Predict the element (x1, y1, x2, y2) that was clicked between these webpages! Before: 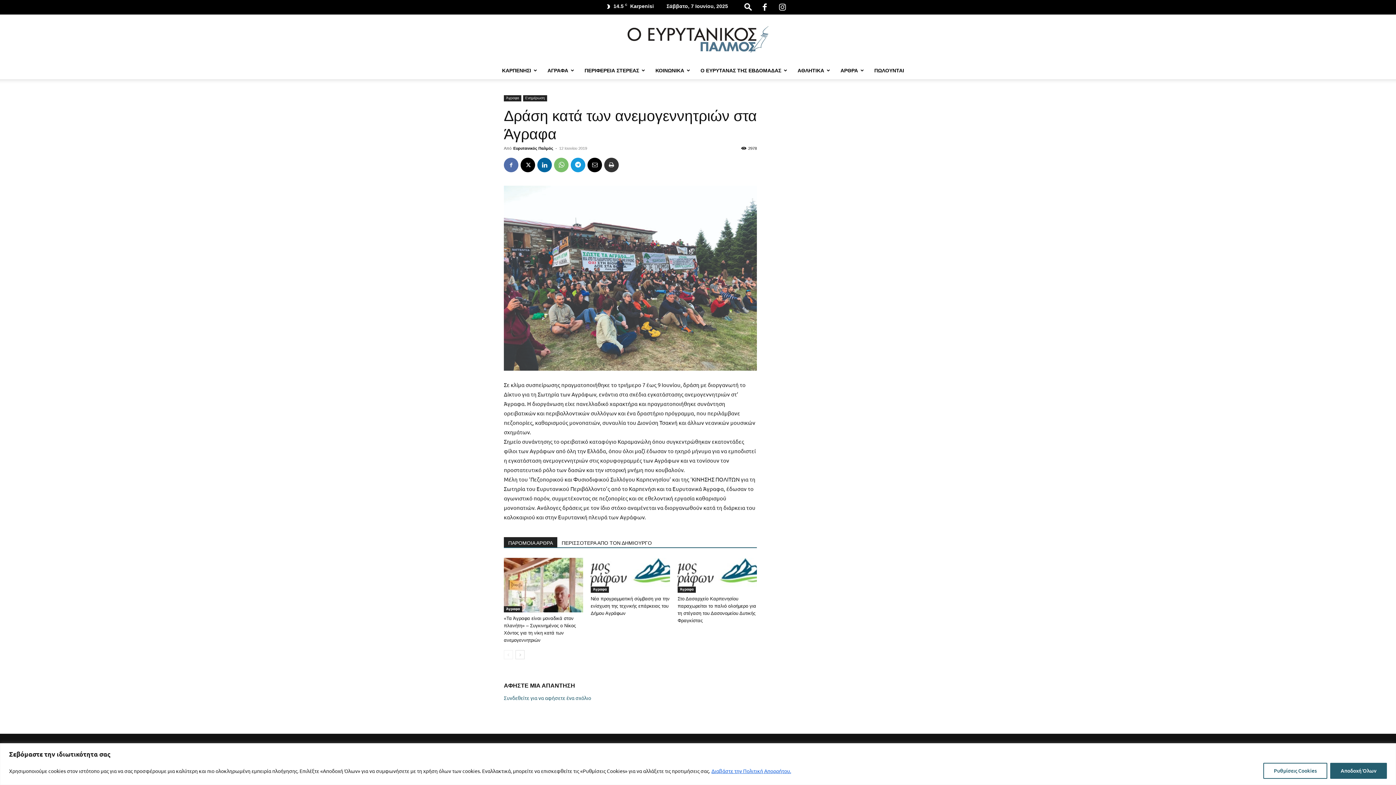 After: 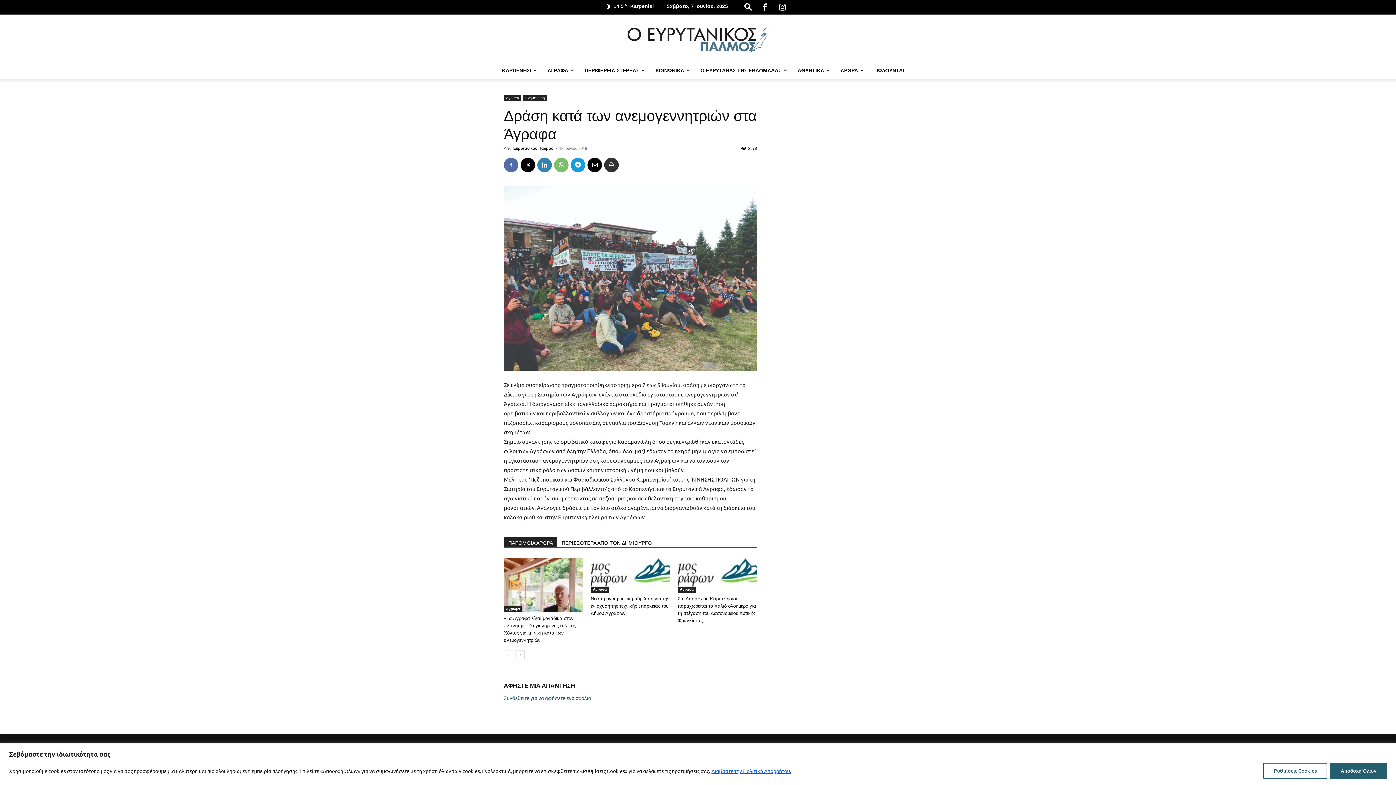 Action: bbox: (537, 157, 552, 172)